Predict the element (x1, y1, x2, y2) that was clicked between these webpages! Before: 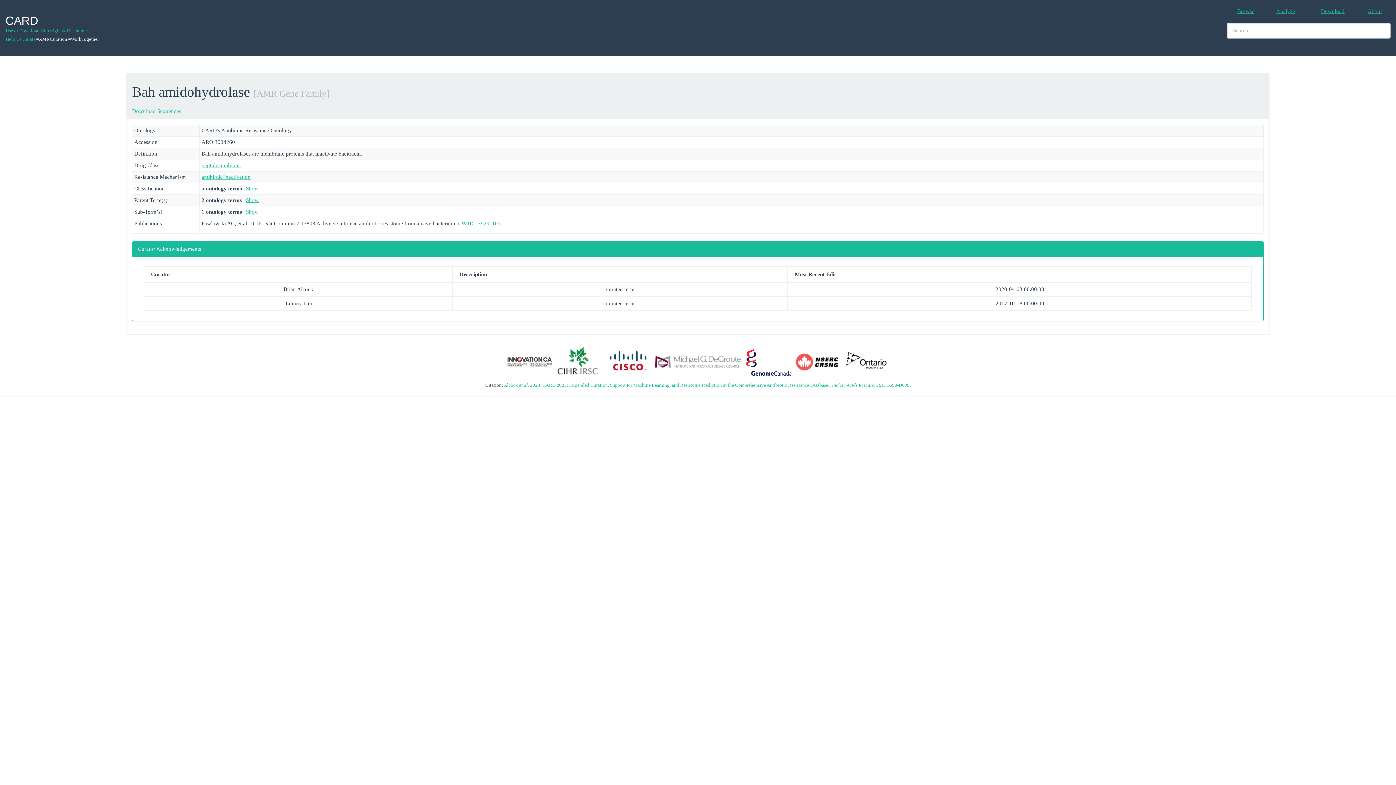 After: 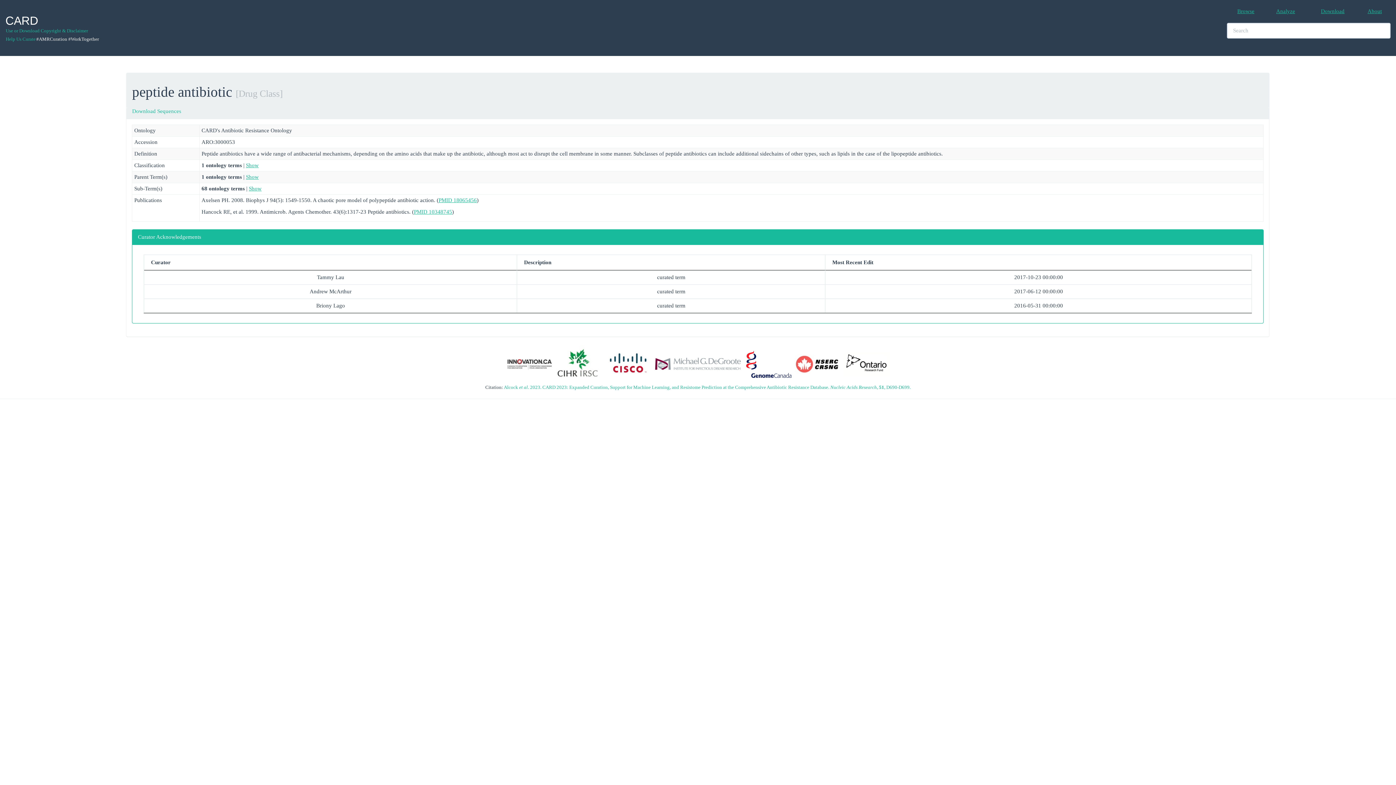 Action: label: peptide antibiotic bbox: (201, 162, 240, 168)